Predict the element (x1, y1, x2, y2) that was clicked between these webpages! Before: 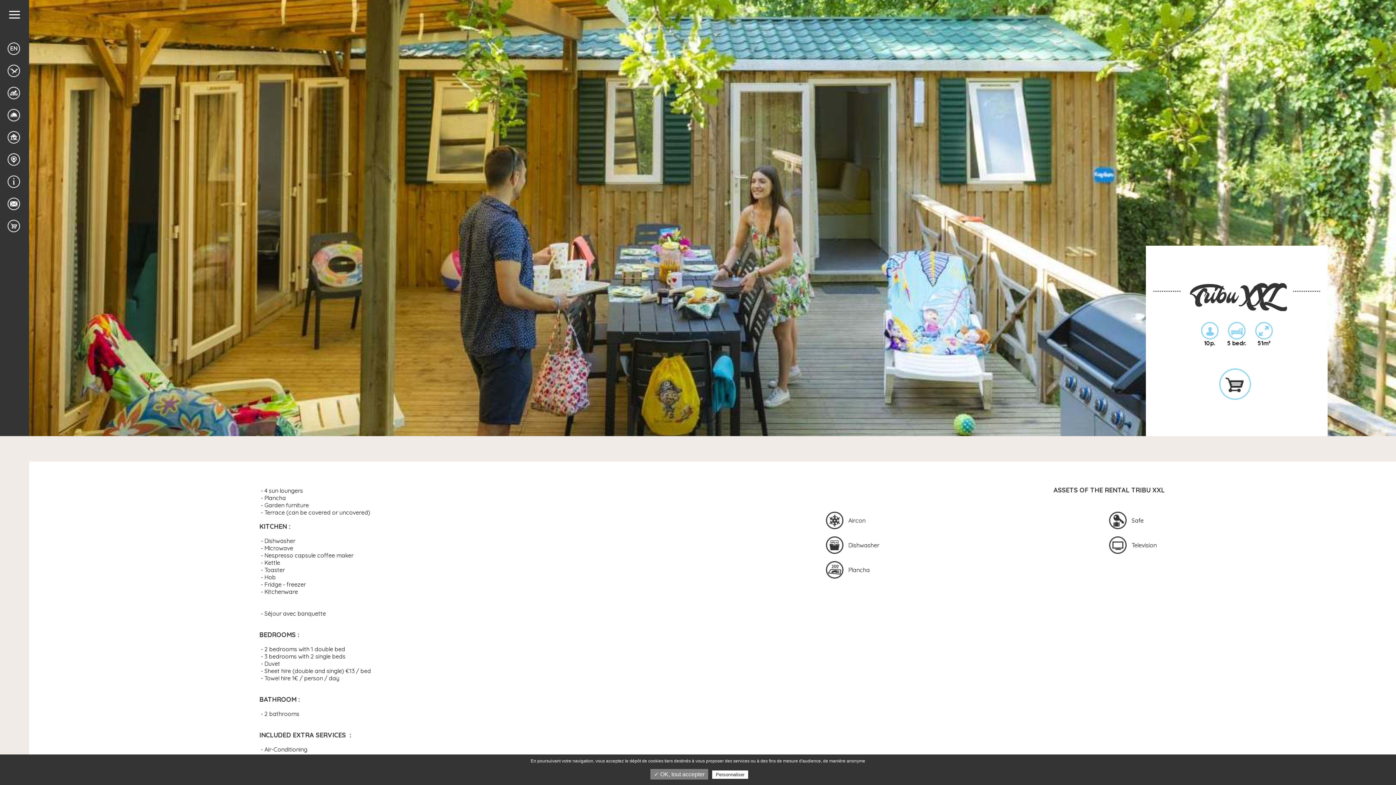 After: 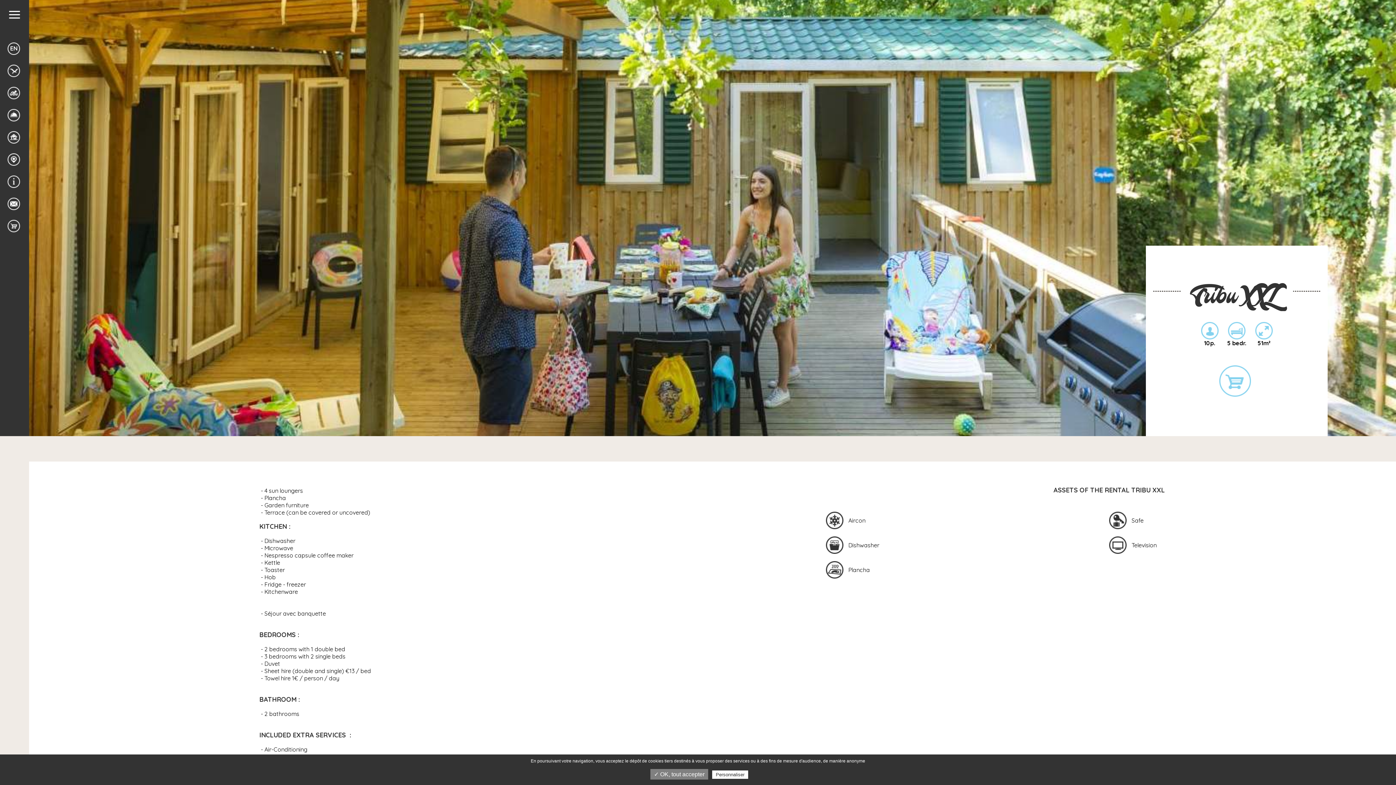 Action: bbox: (1219, 368, 1254, 400)